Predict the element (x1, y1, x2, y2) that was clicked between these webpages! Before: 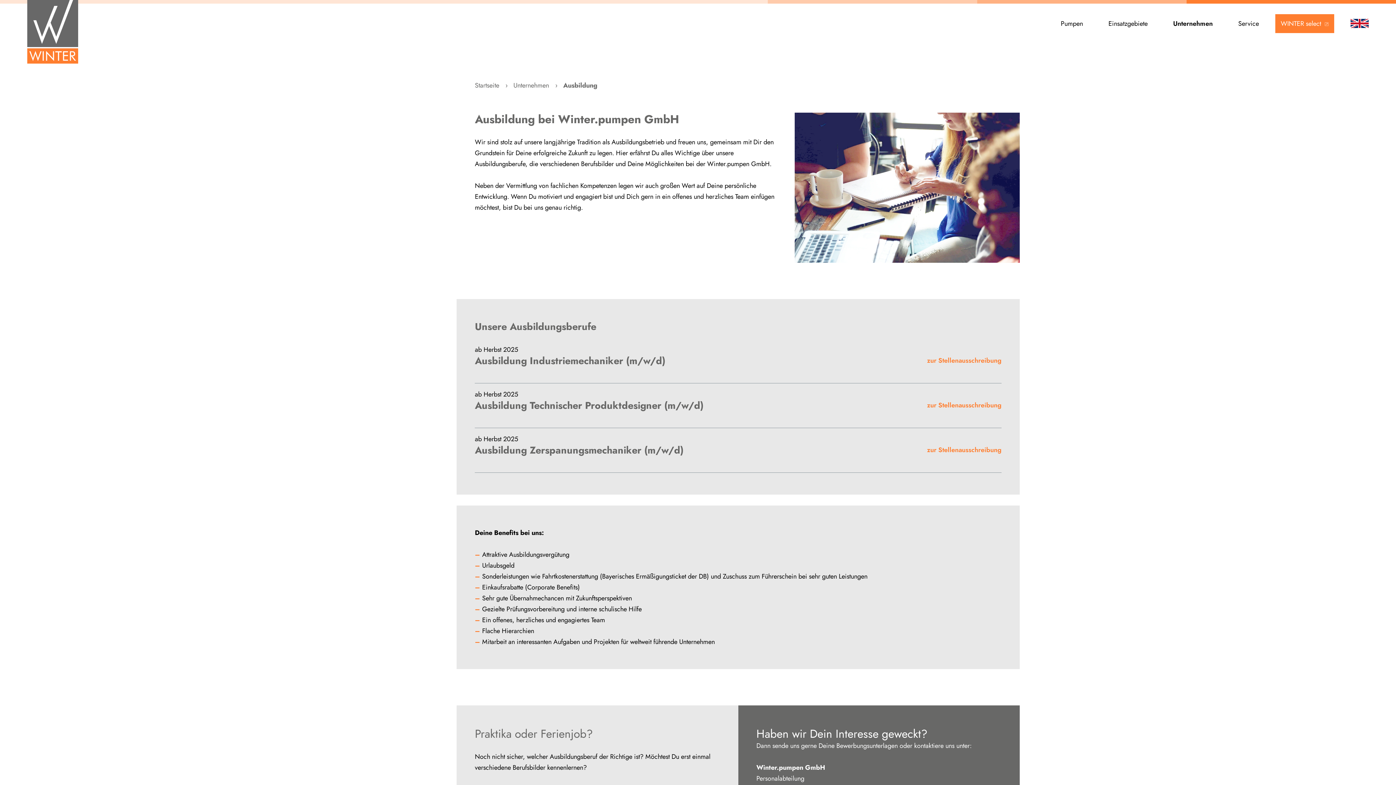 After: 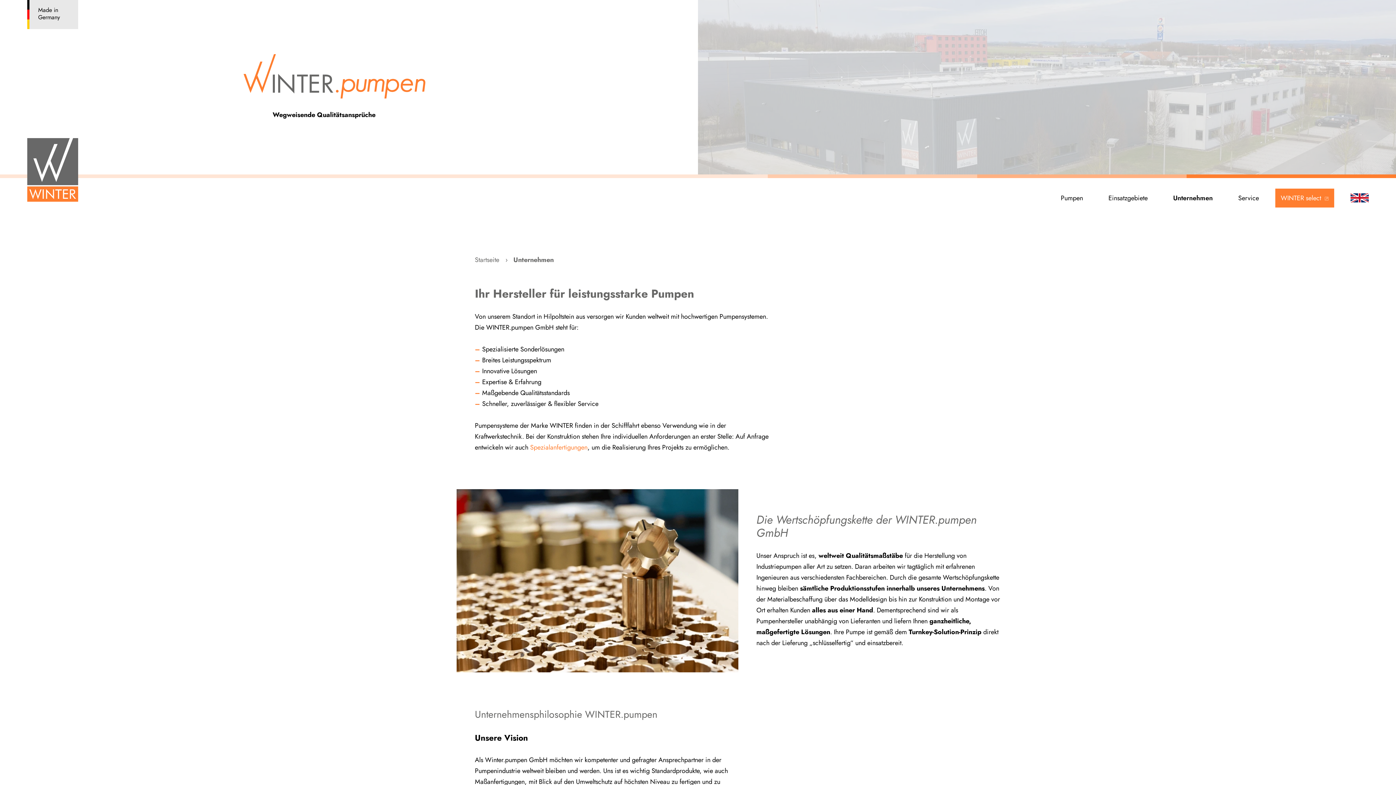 Action: bbox: (1160, 0, 1225, 43) label: Unternehmen